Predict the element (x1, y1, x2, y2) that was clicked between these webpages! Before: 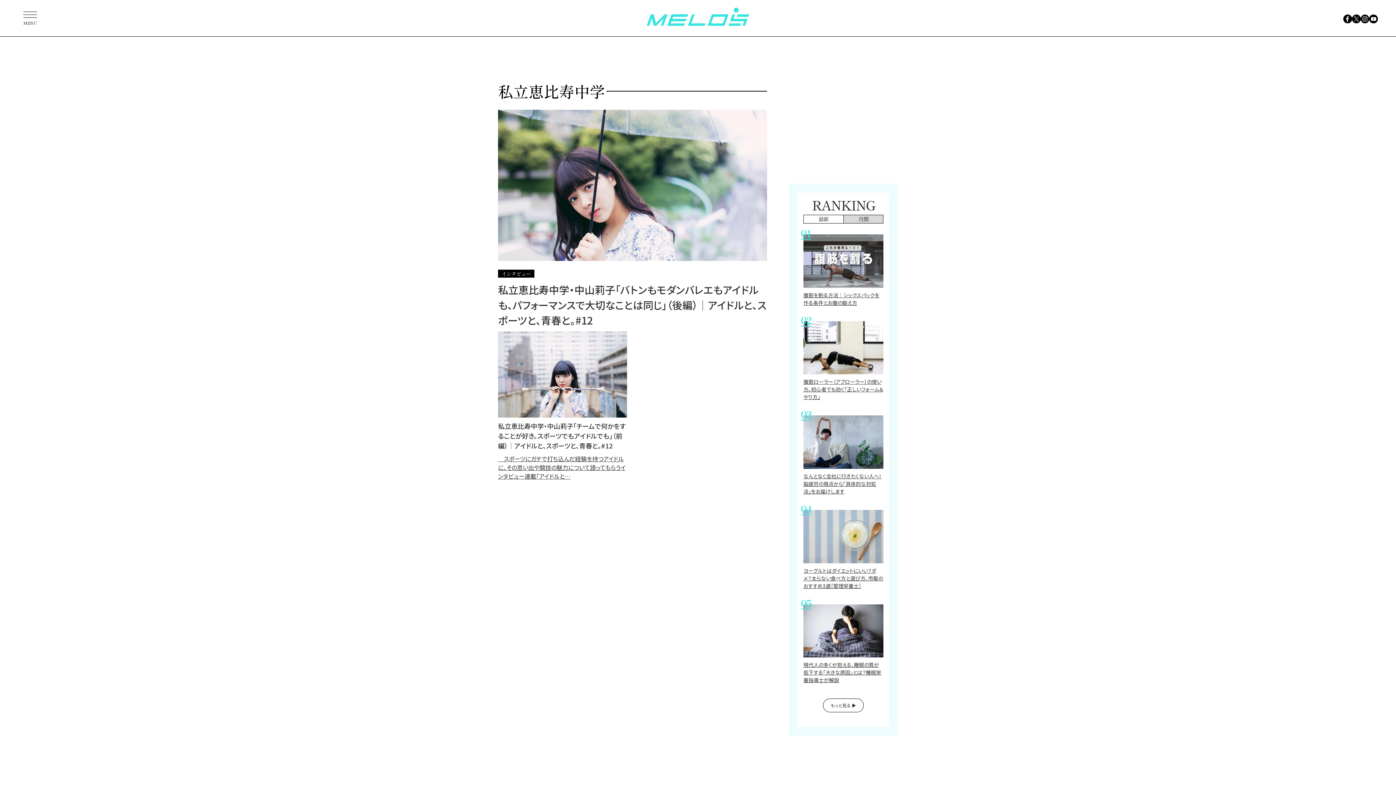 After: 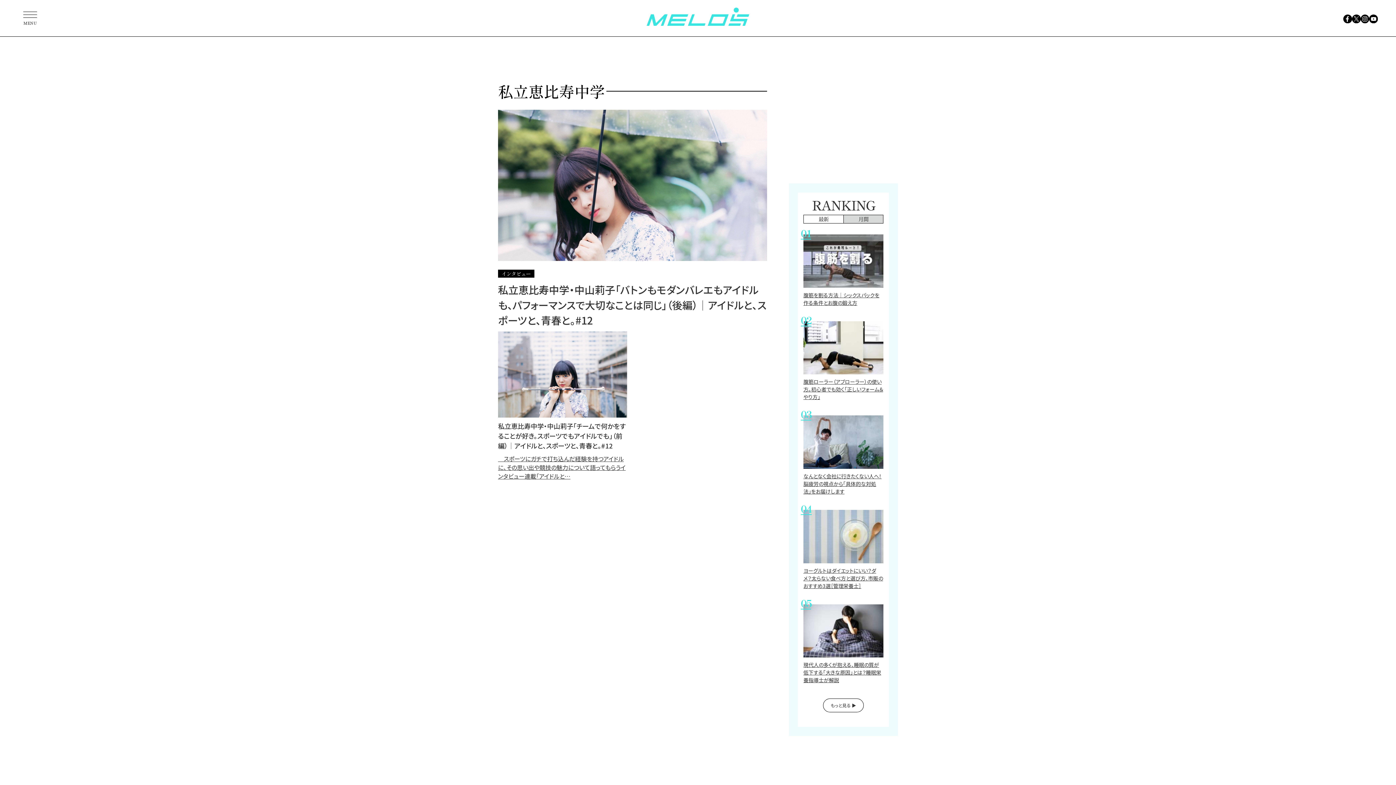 Action: bbox: (1352, 15, 1360, 24)